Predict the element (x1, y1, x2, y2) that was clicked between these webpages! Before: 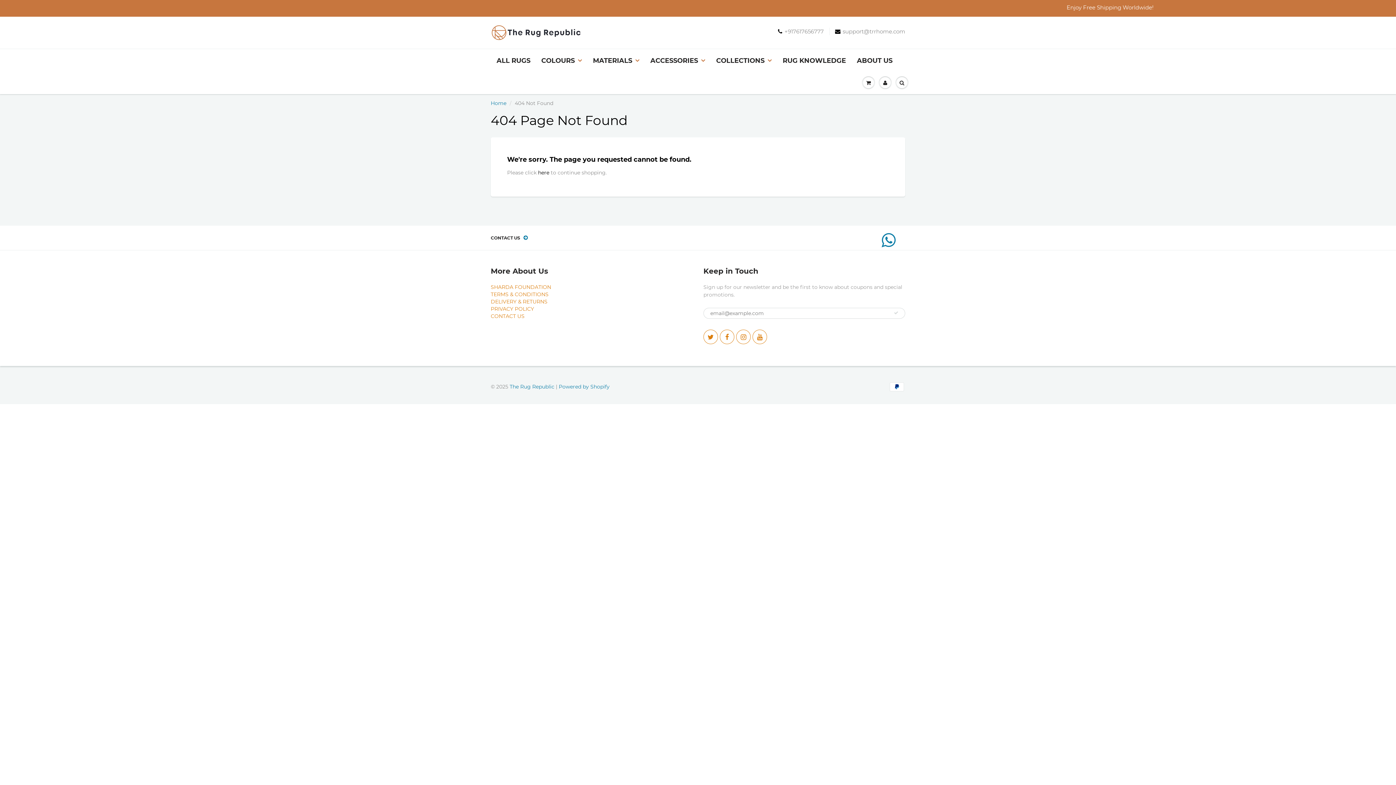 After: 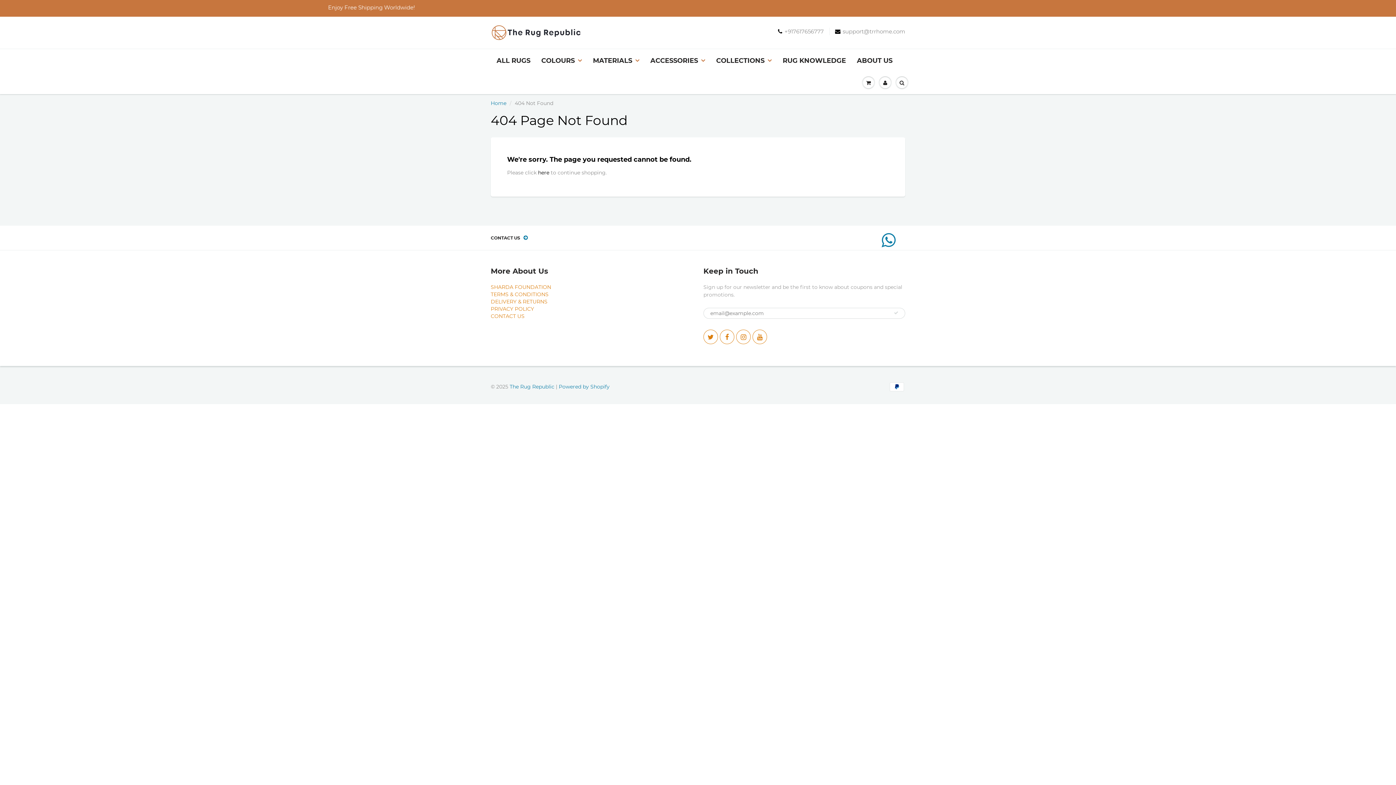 Action: label: VIEW bbox: (438, 436, 591, 447)